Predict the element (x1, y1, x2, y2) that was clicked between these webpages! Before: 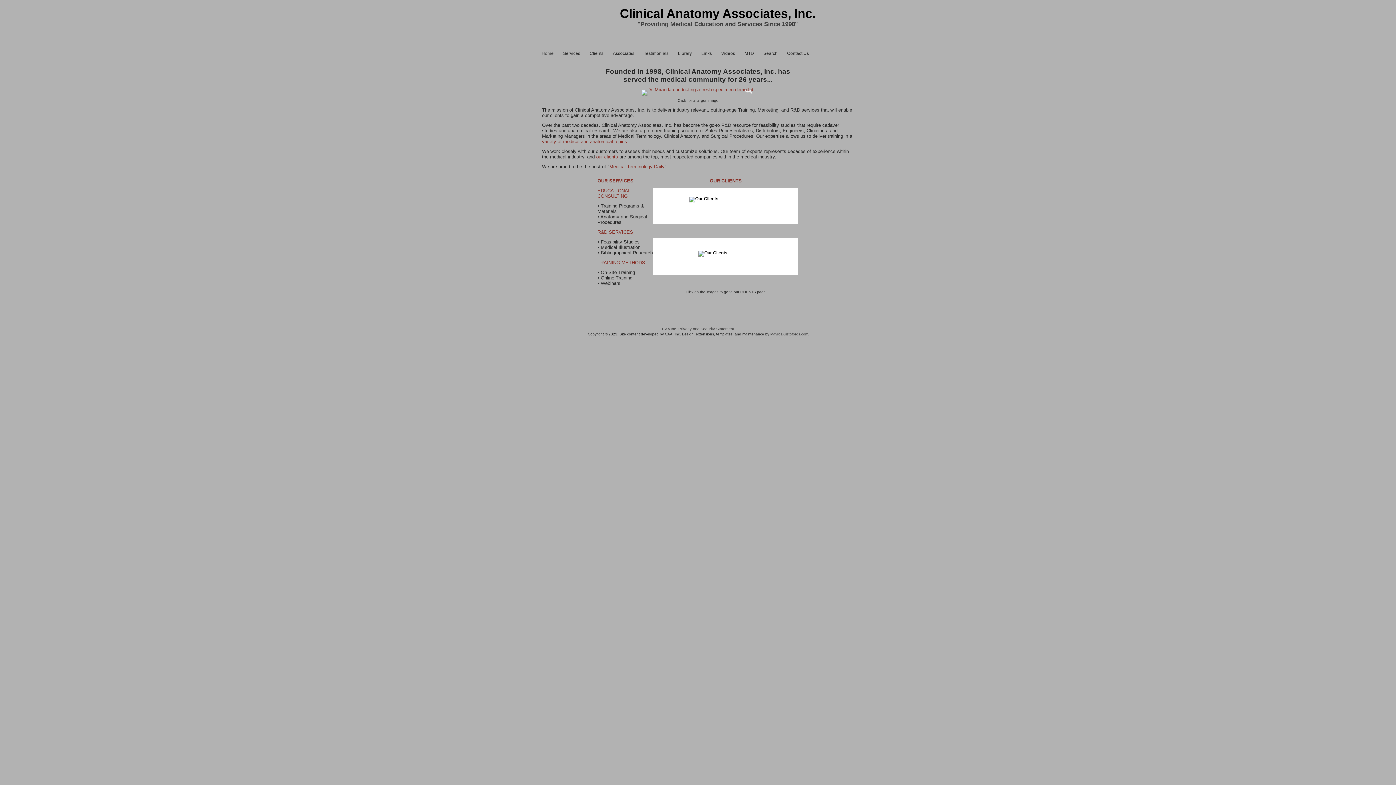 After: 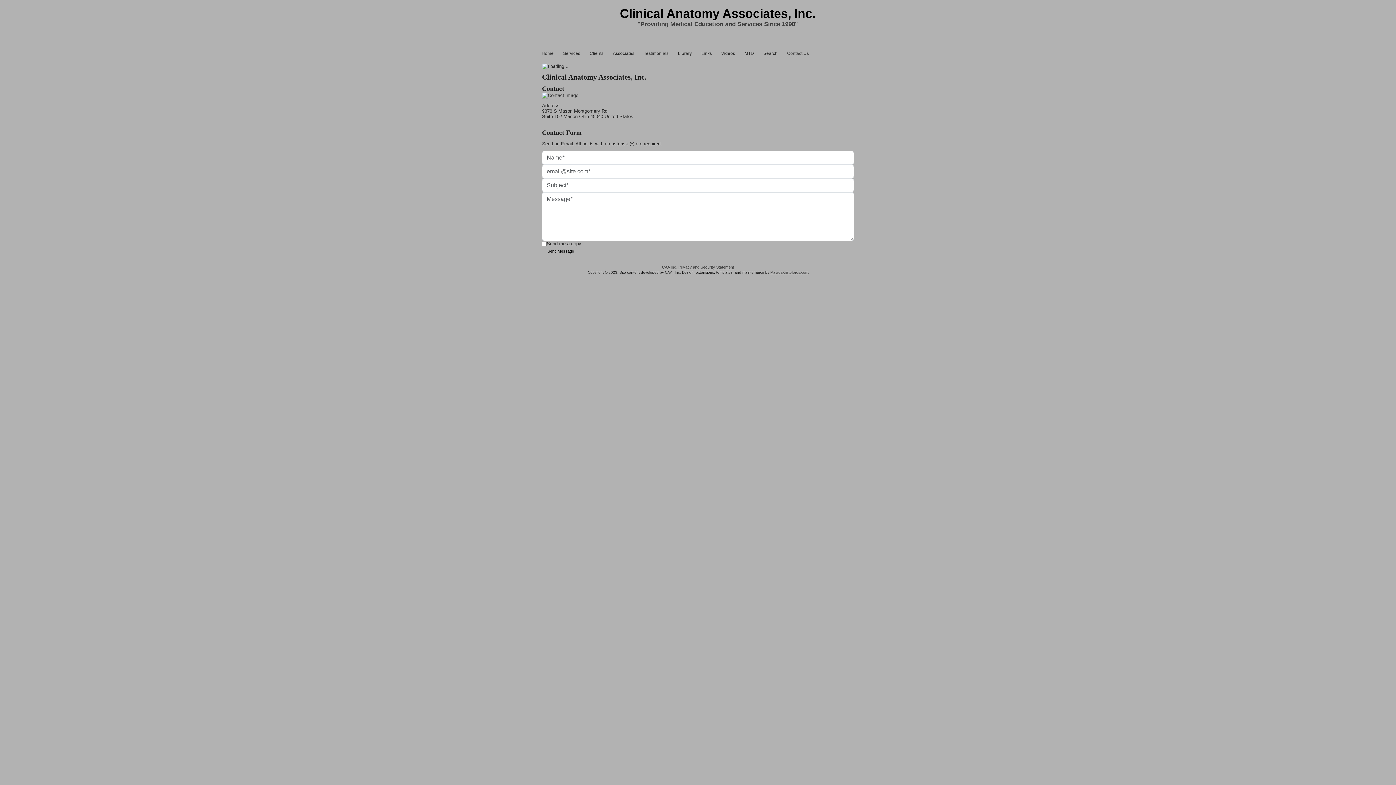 Action: label: Contact Us bbox: (782, 49, 813, 57)